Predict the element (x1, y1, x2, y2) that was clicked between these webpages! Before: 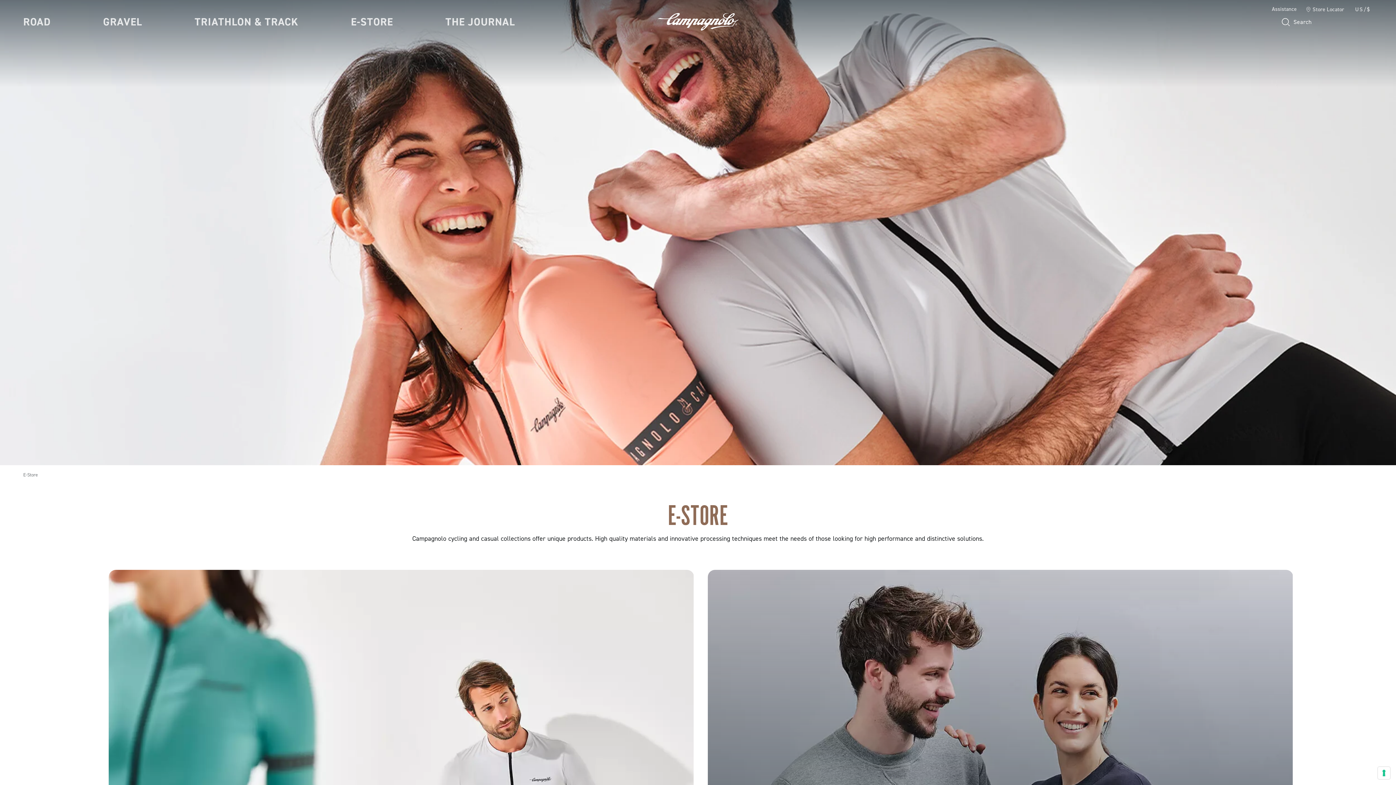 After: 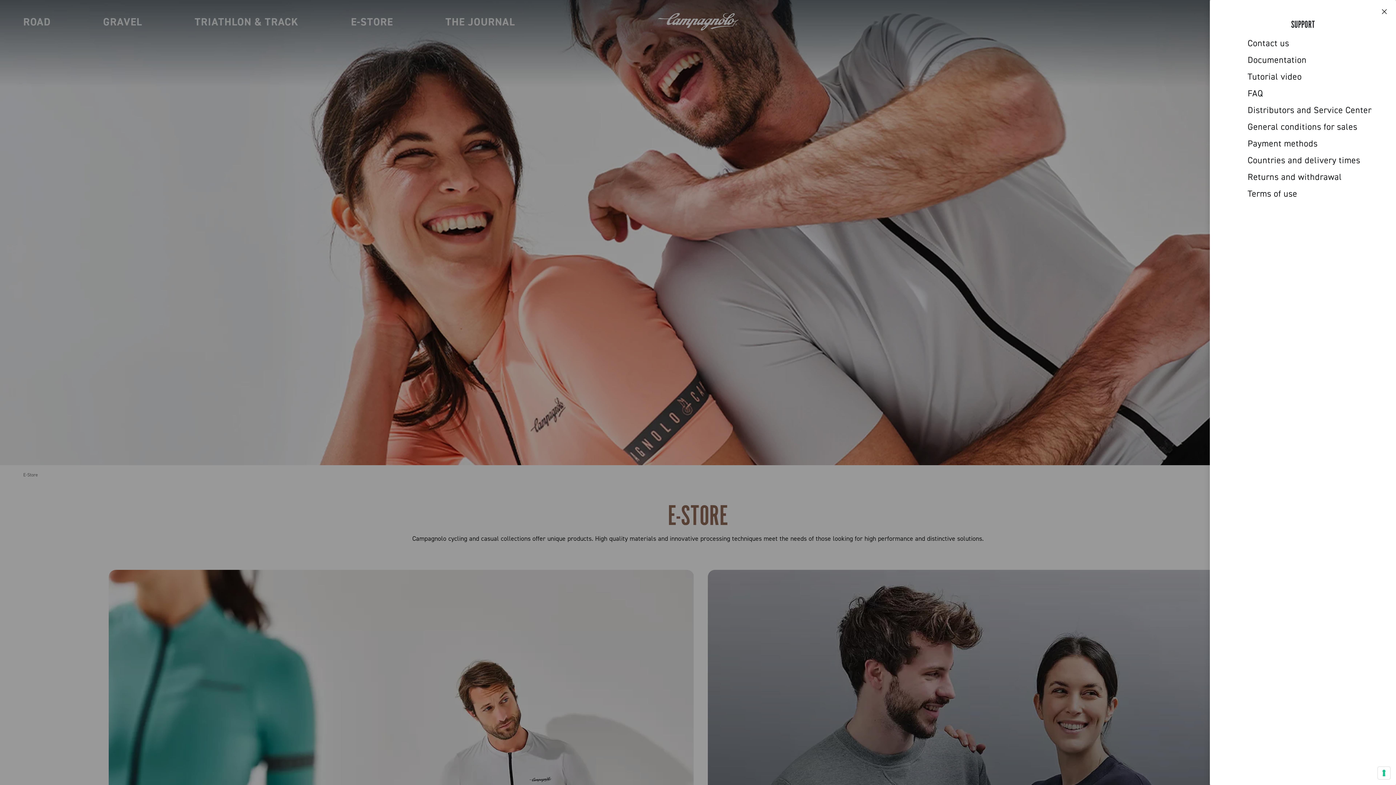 Action: label: Assistance bbox: (1272, 6, 1296, 11)